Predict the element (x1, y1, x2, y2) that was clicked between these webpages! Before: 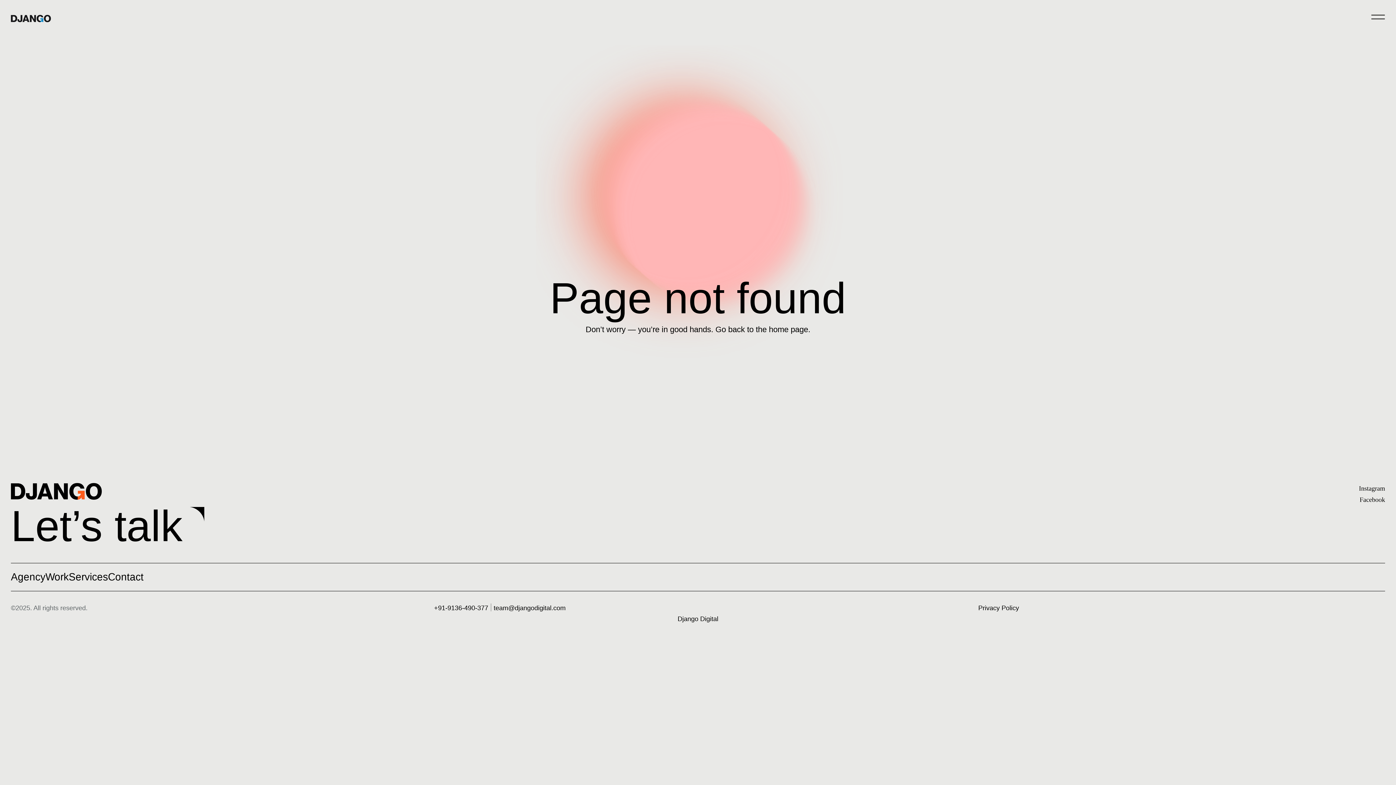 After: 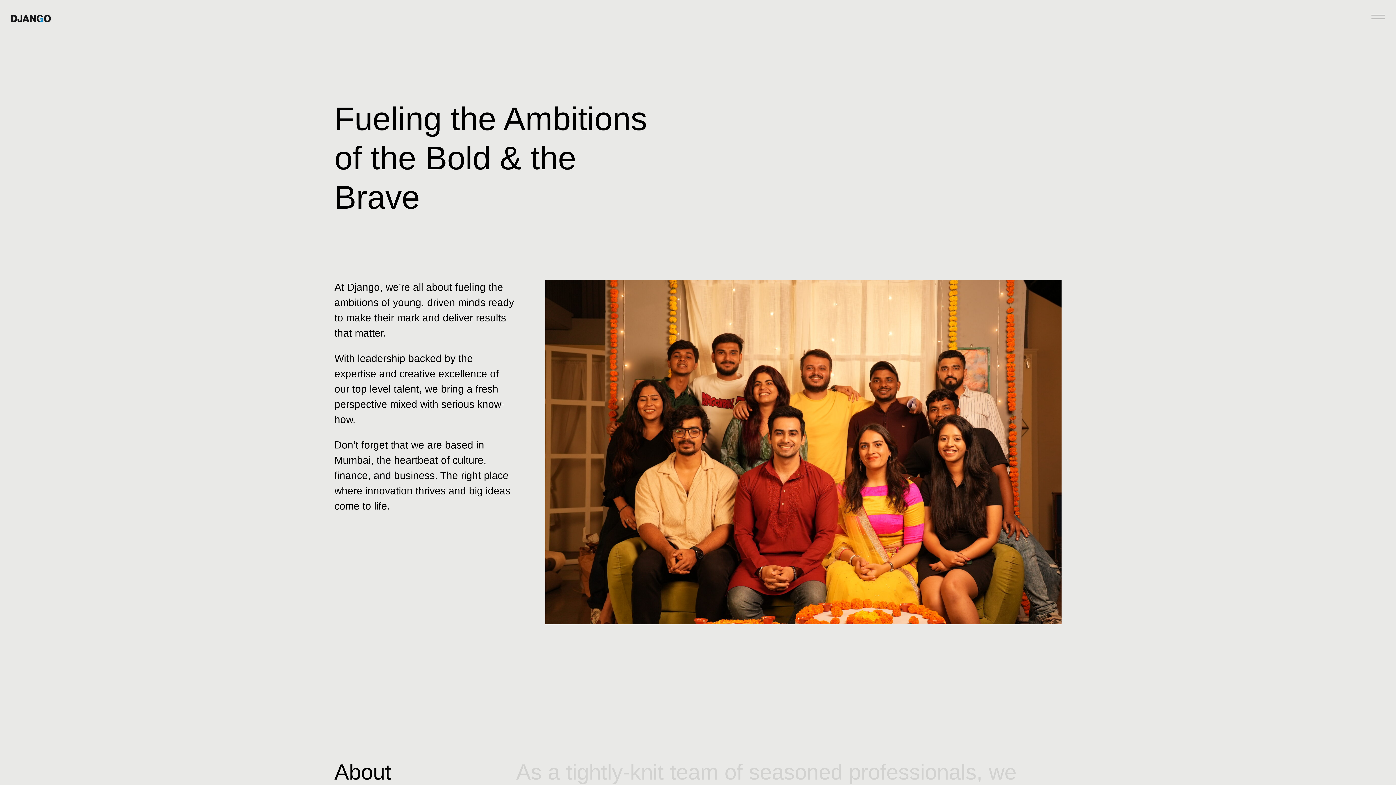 Action: label: Agency bbox: (10, 563, 45, 591)